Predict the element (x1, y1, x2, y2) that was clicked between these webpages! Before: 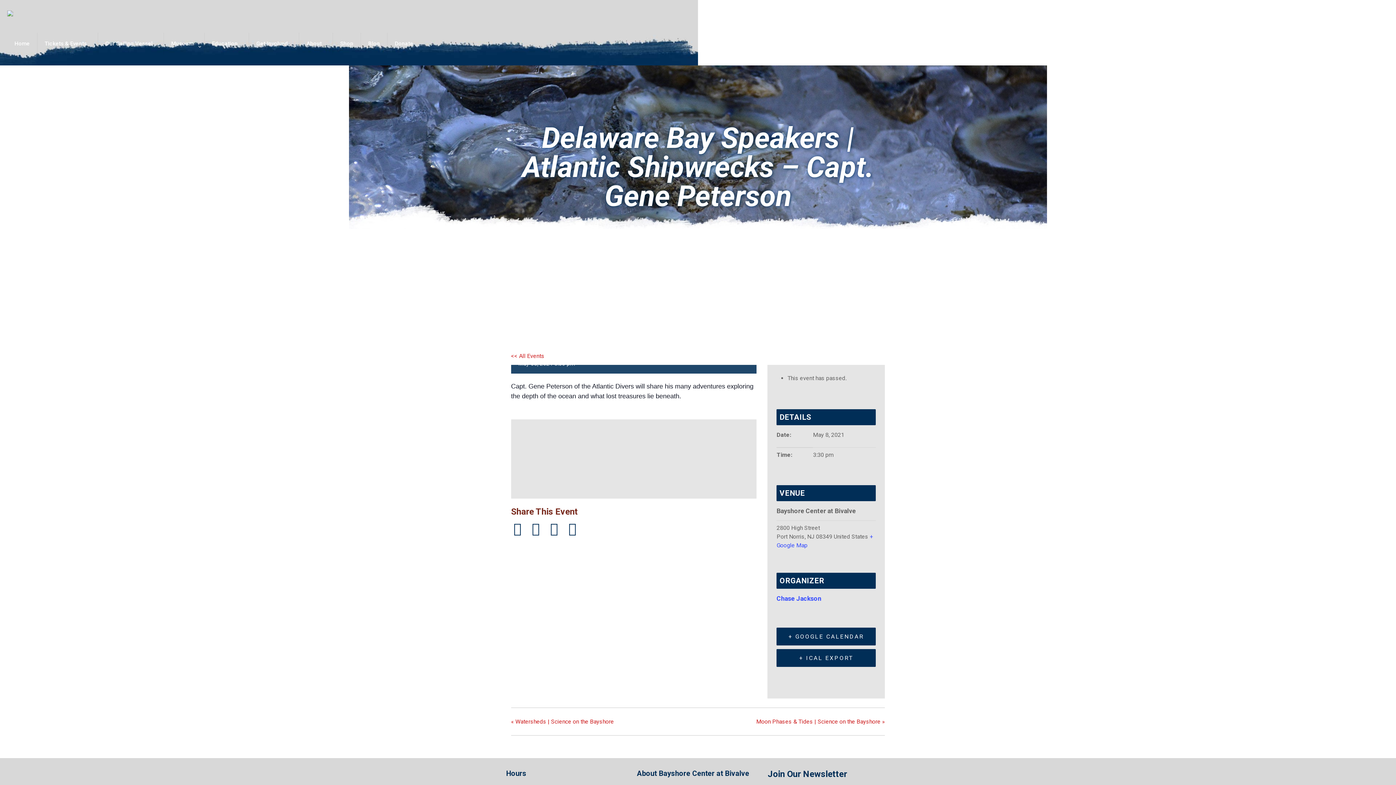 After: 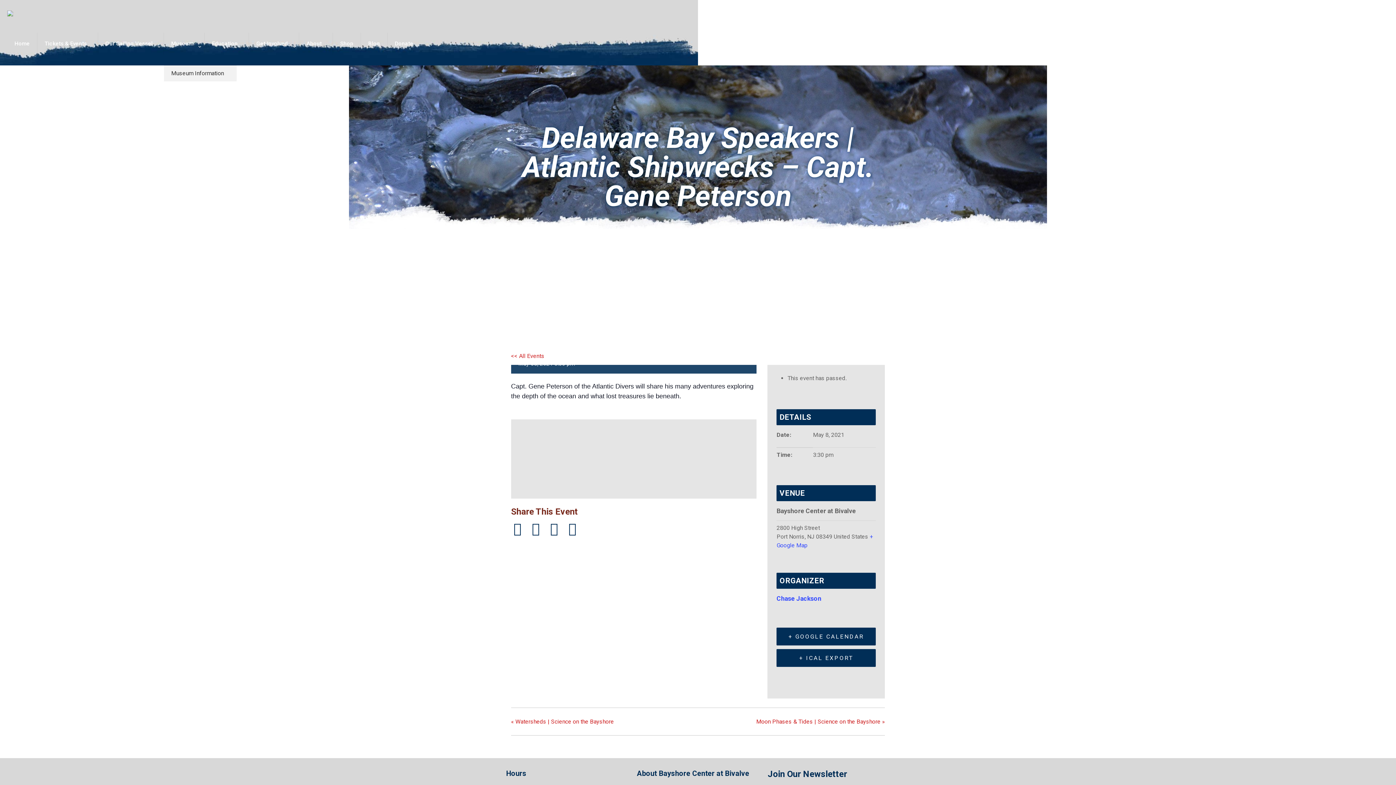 Action: label: Museum bbox: (164, 29, 204, 58)